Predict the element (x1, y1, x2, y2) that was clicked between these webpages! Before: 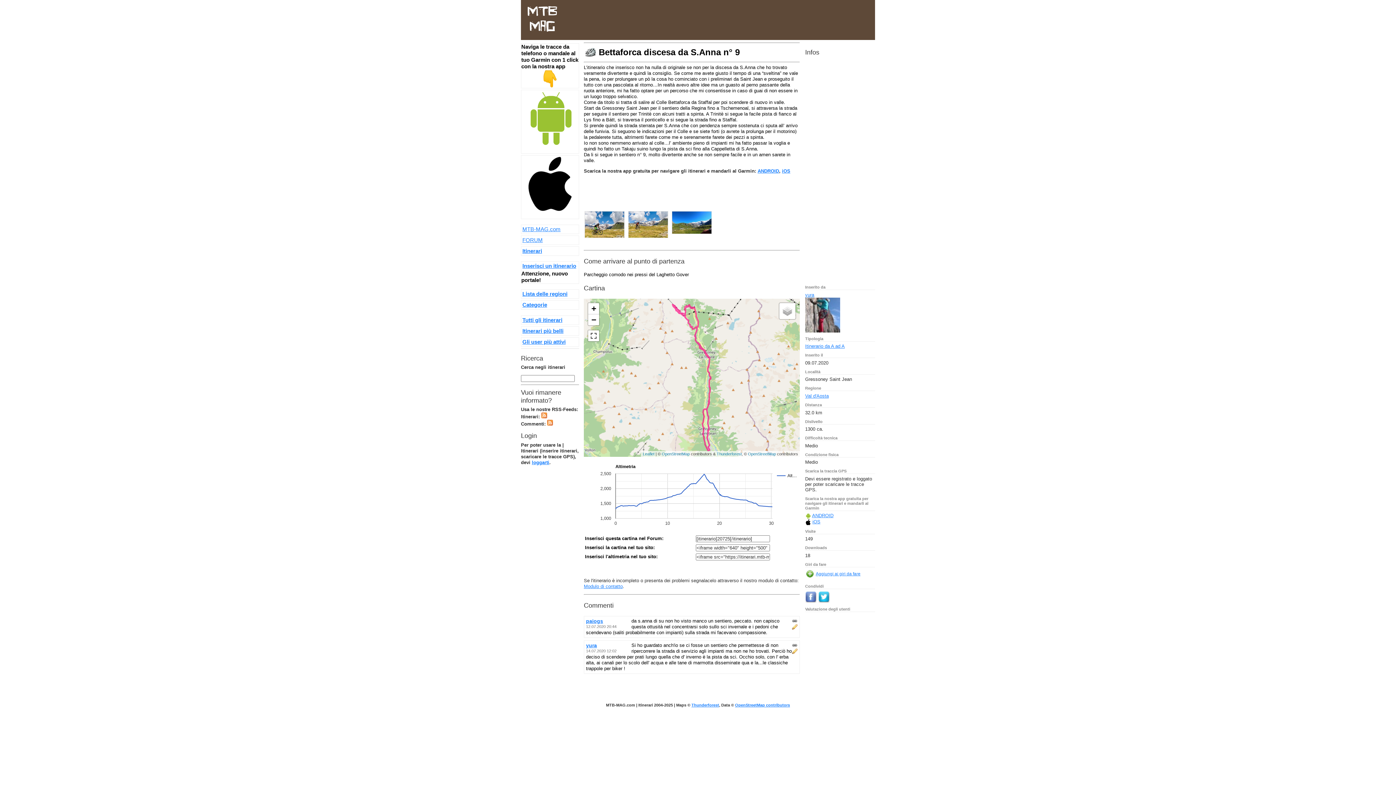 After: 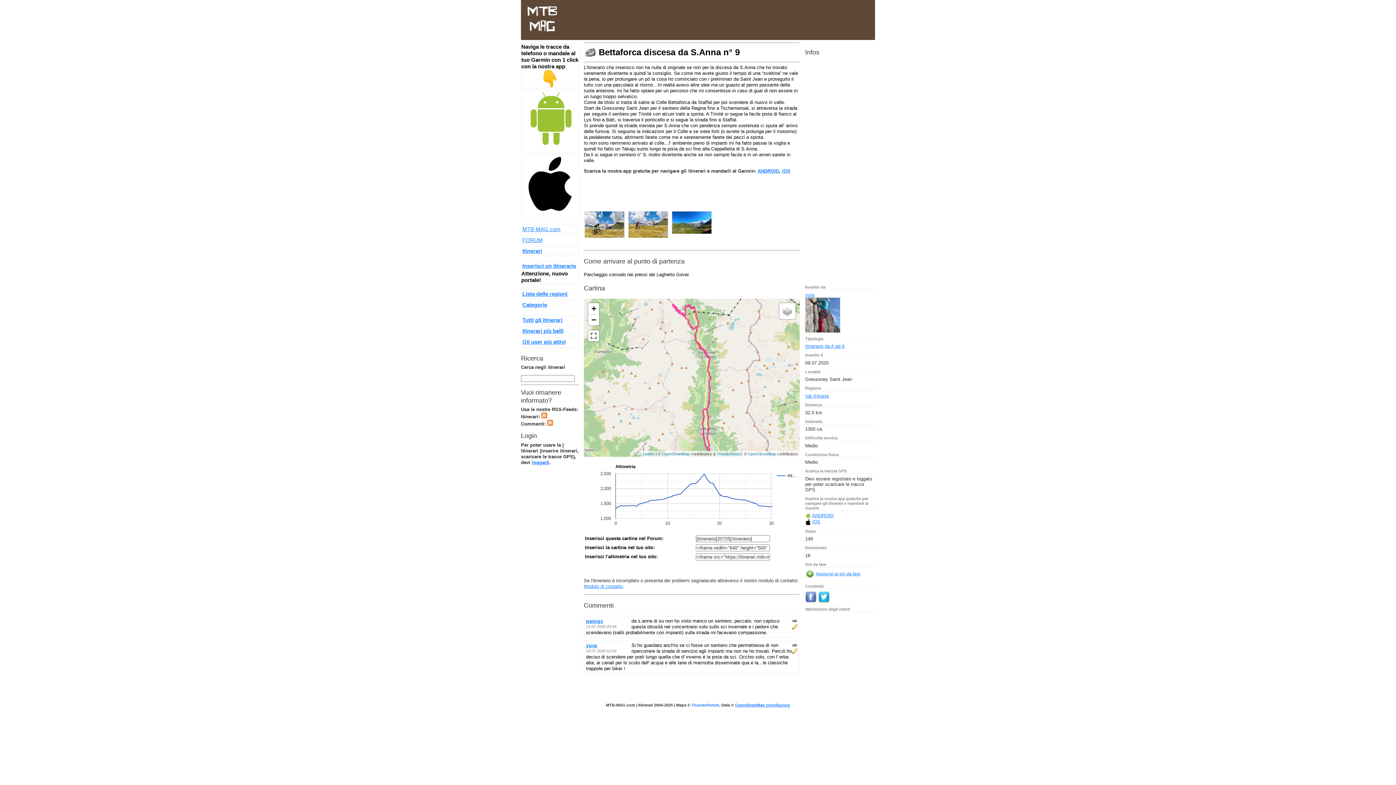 Action: label: Thunderforest bbox: (691, 703, 719, 707)